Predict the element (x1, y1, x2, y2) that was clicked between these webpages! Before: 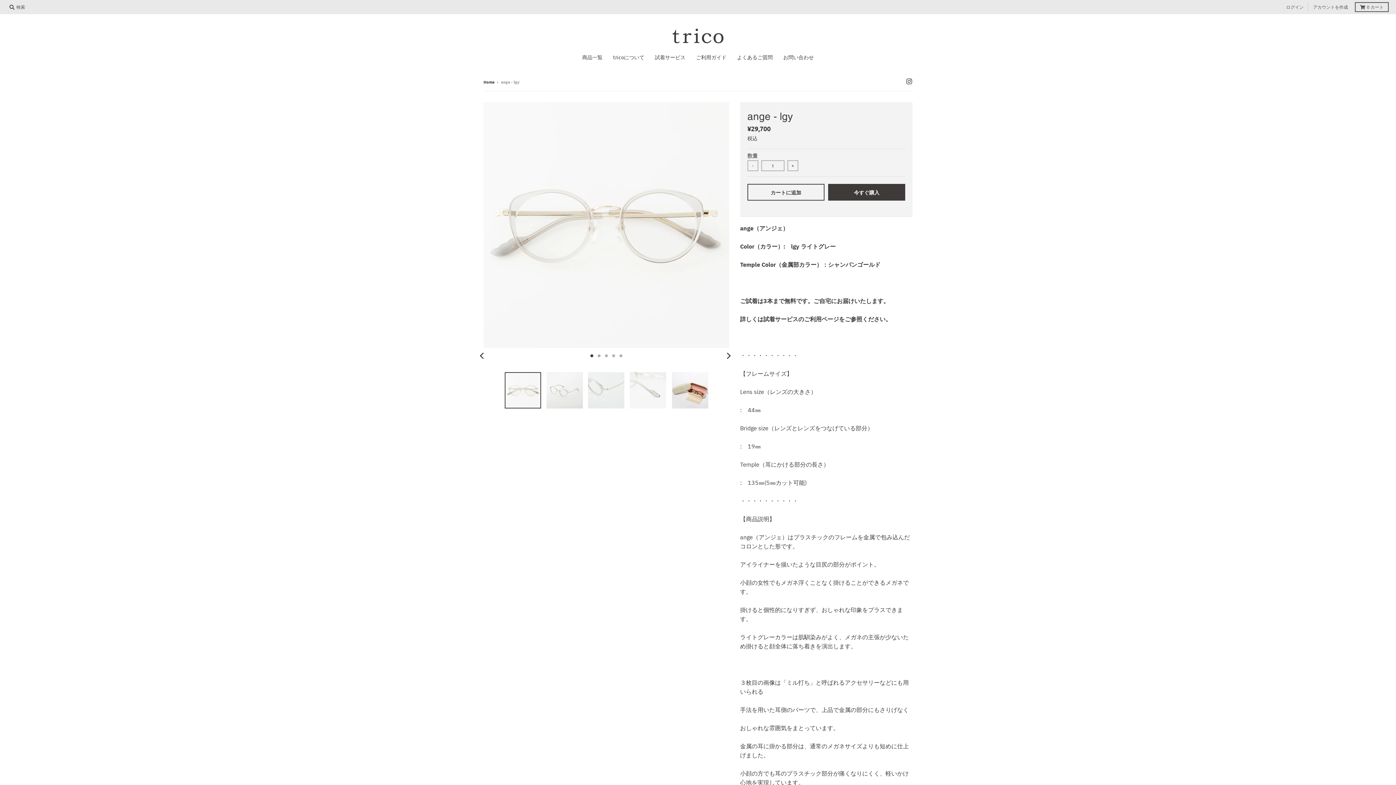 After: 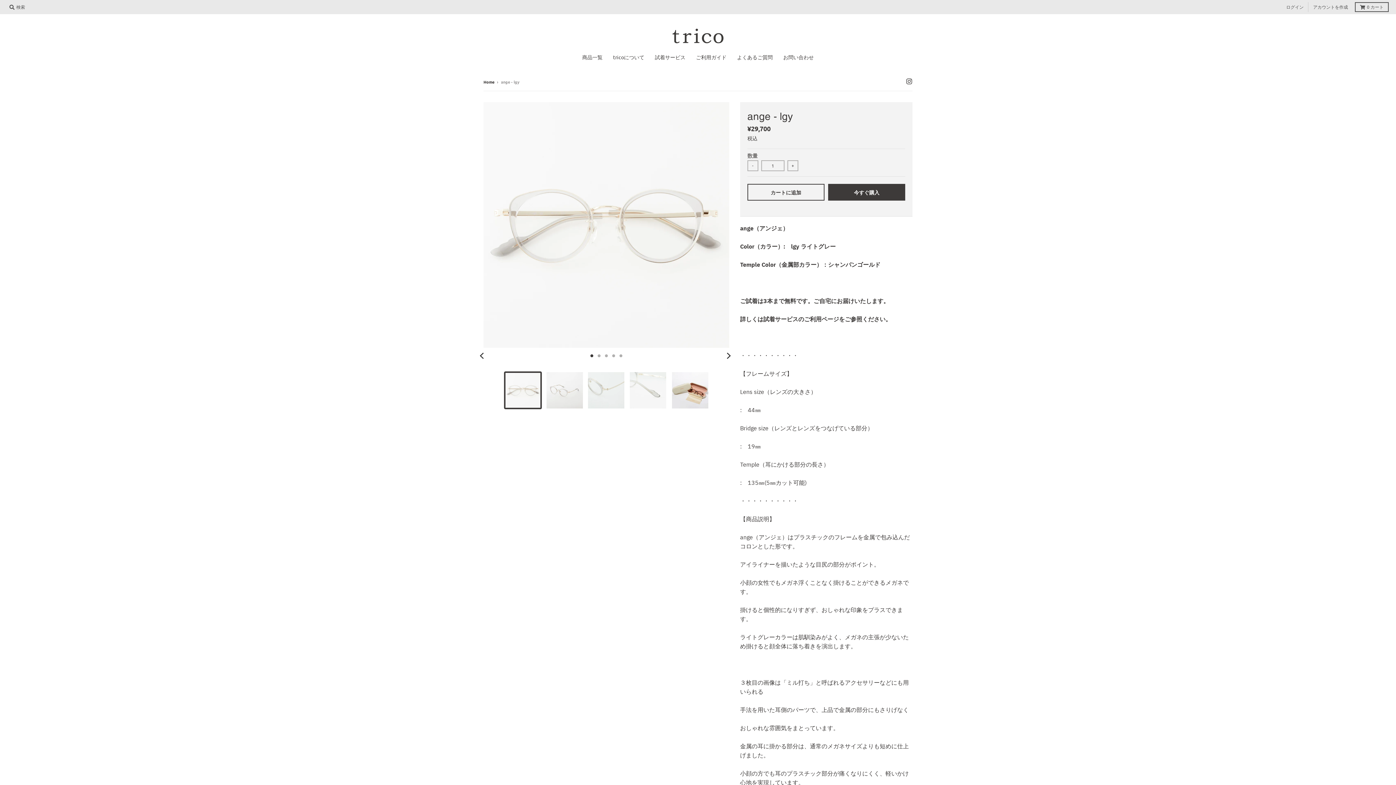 Action: bbox: (504, 372, 541, 408)